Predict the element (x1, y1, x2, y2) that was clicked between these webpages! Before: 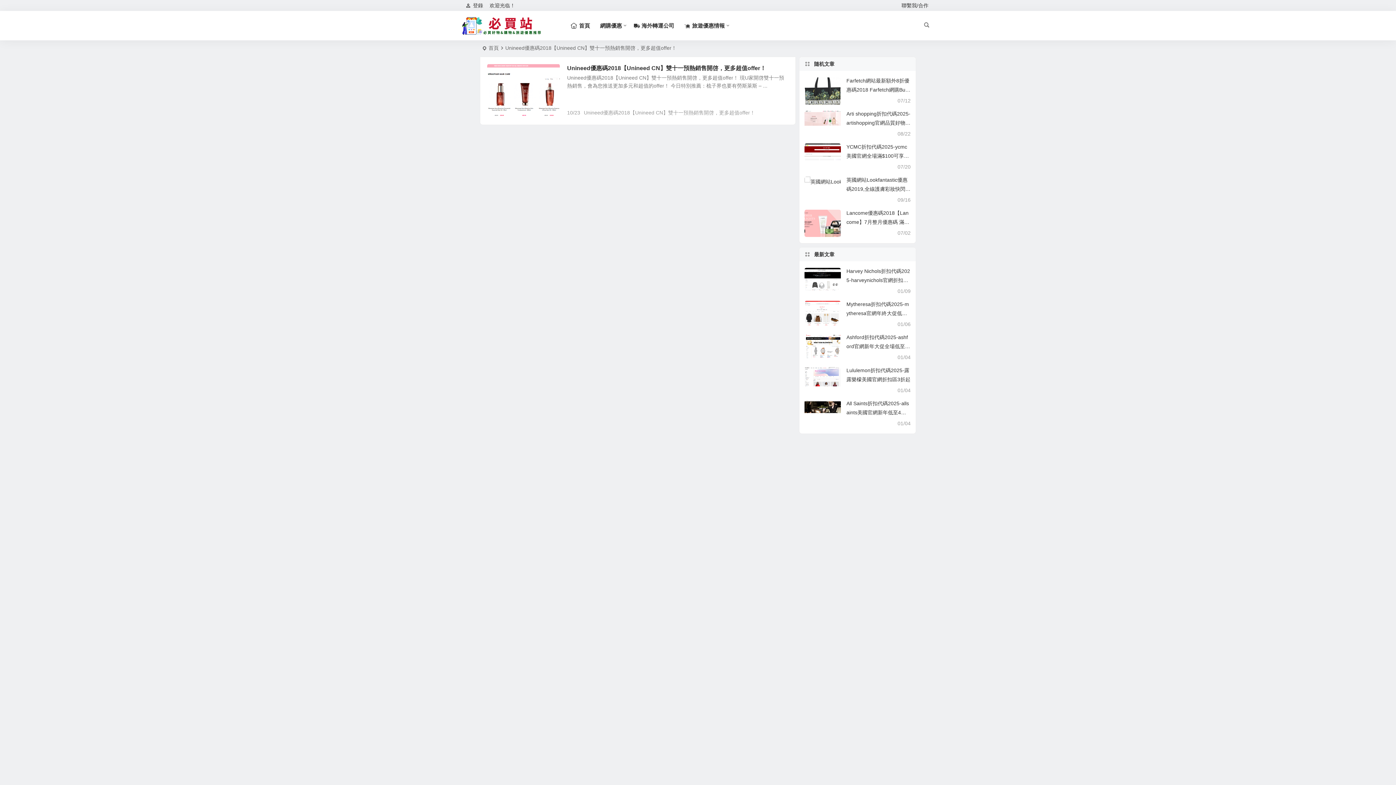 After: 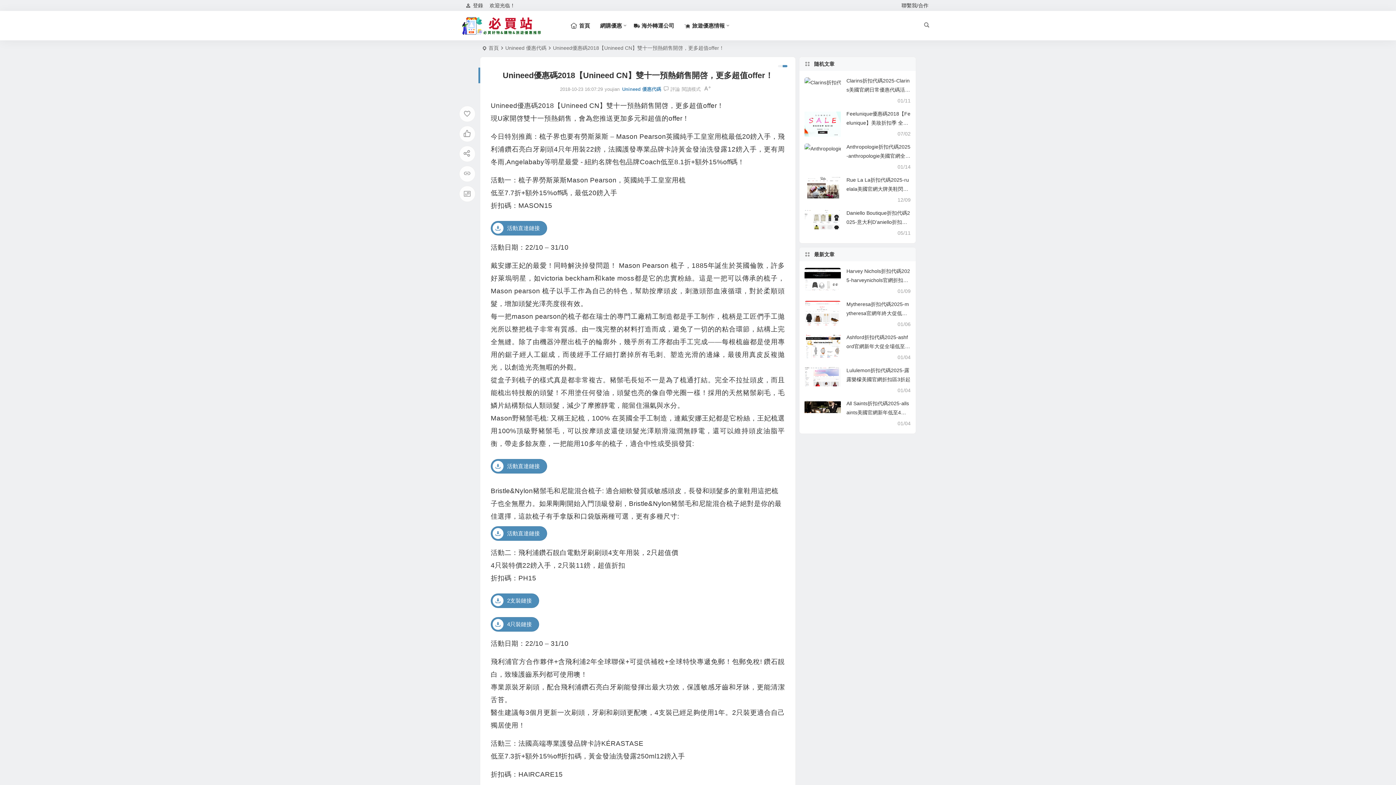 Action: bbox: (767, 106, 796, 118) label: 閱讀全文